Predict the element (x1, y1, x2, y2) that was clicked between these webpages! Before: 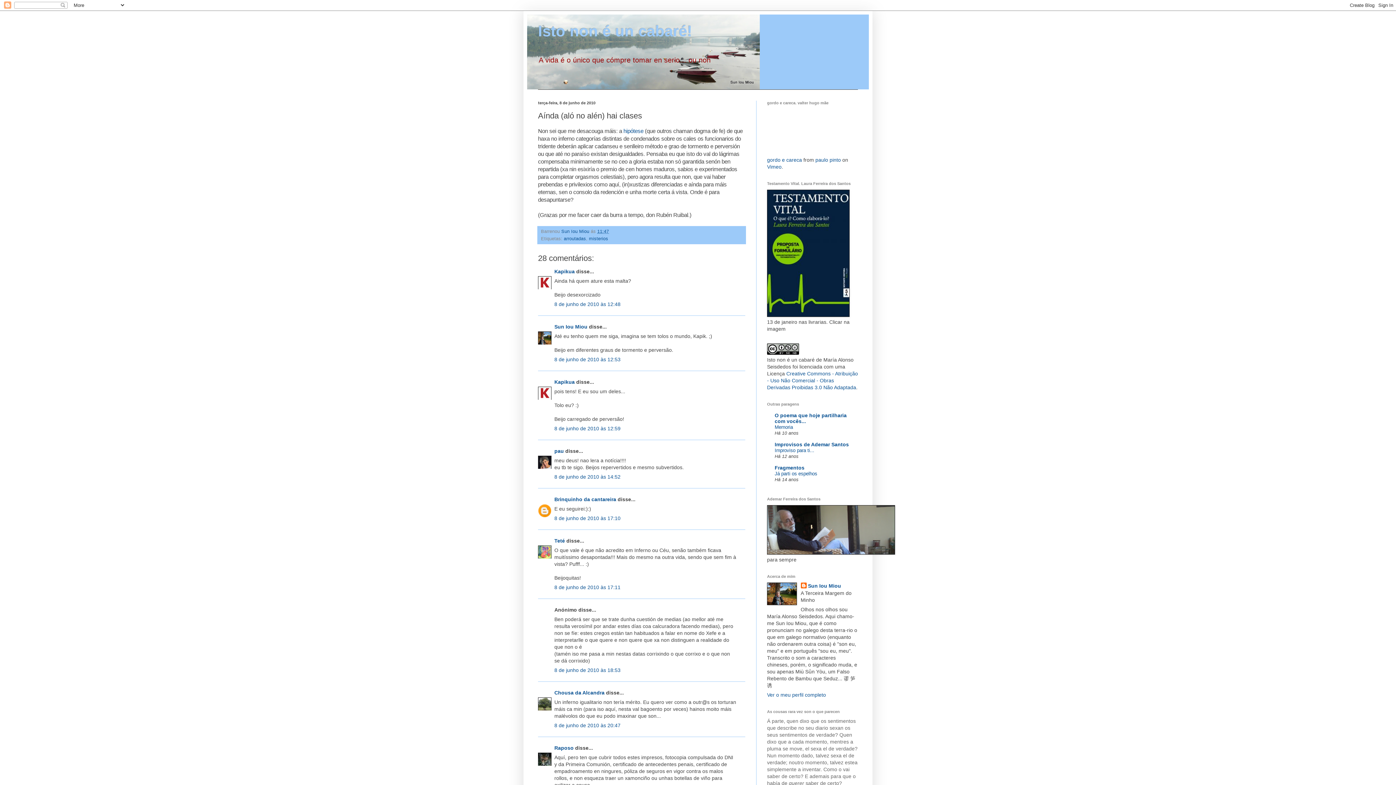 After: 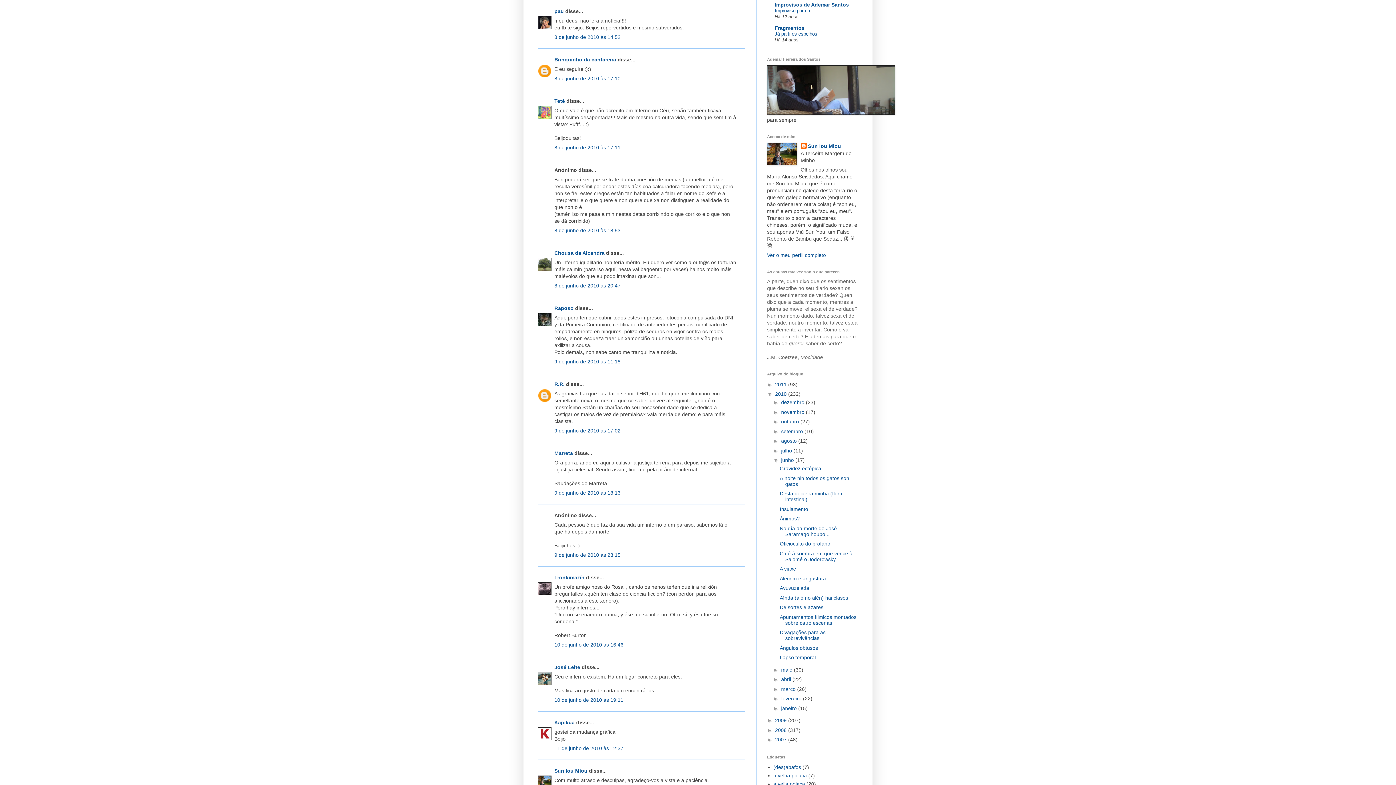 Action: label: 8 de junho de 2010 às 14:52 bbox: (554, 474, 620, 480)